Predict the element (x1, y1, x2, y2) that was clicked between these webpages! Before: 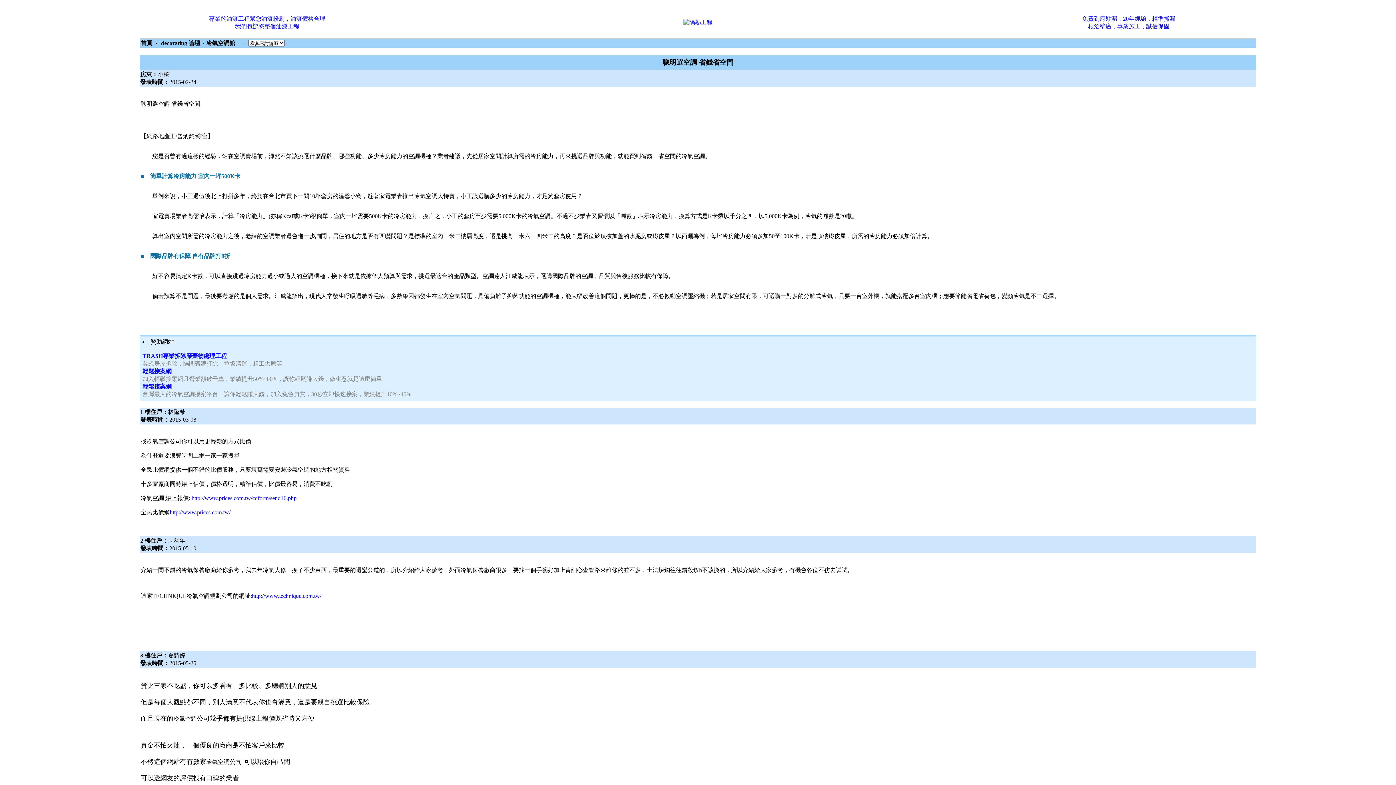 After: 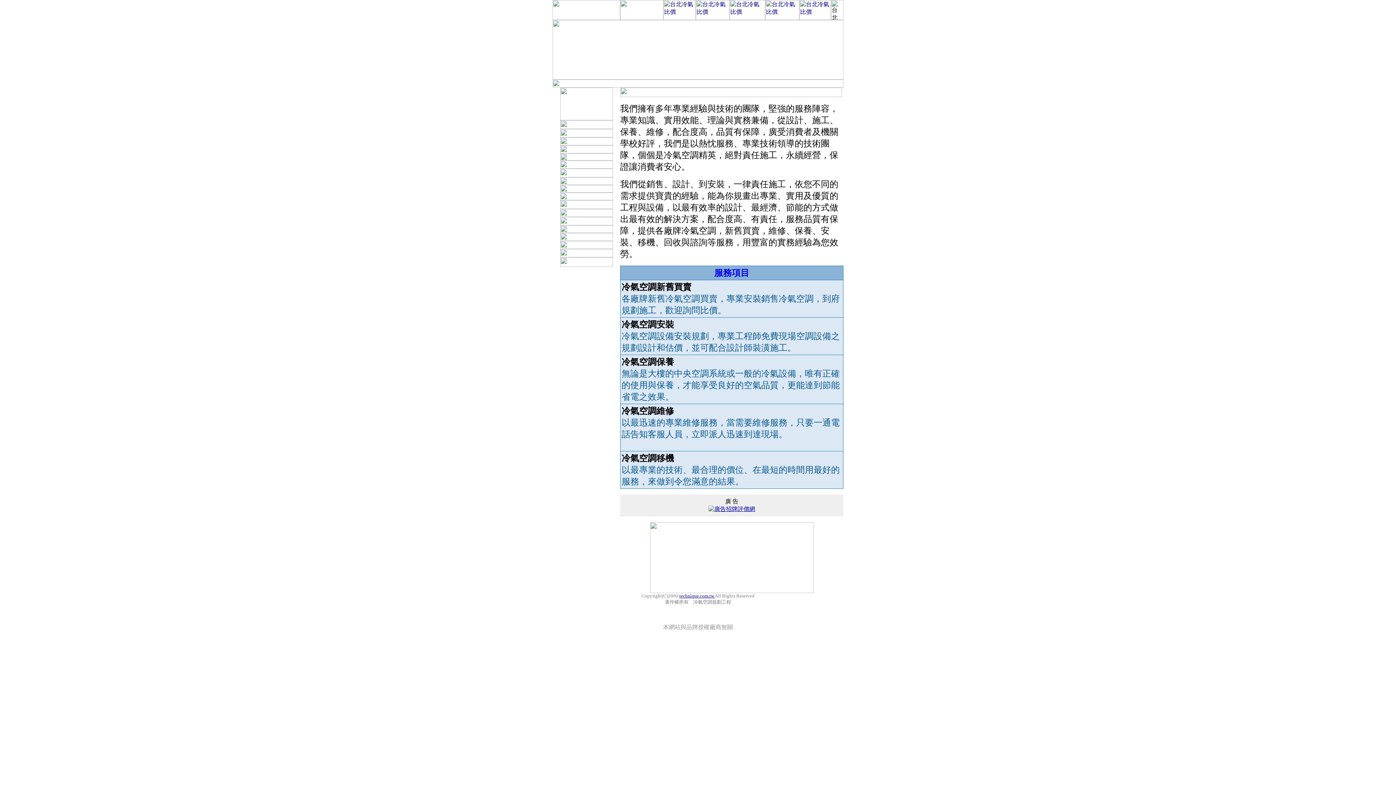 Action: label: 冷氣 bbox: (186, 593, 198, 599)